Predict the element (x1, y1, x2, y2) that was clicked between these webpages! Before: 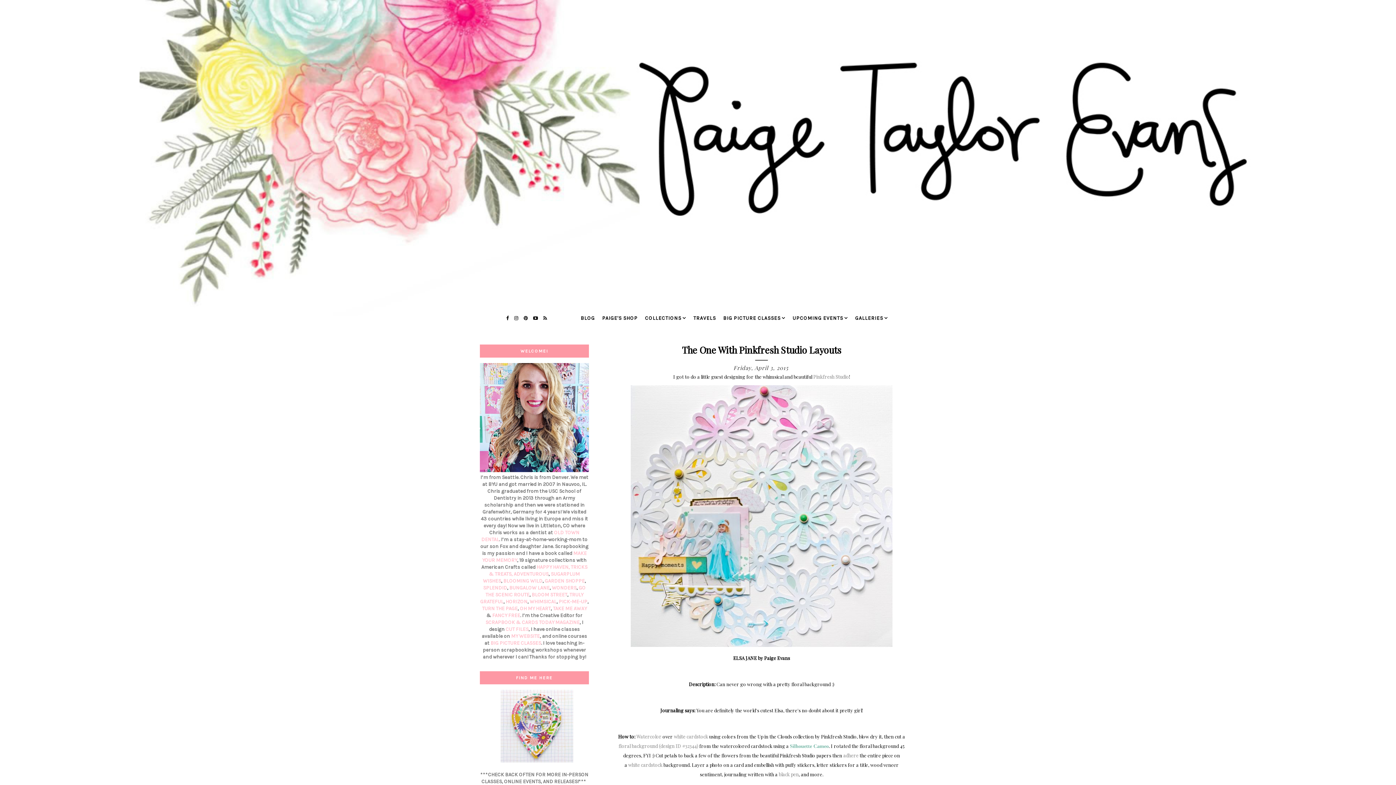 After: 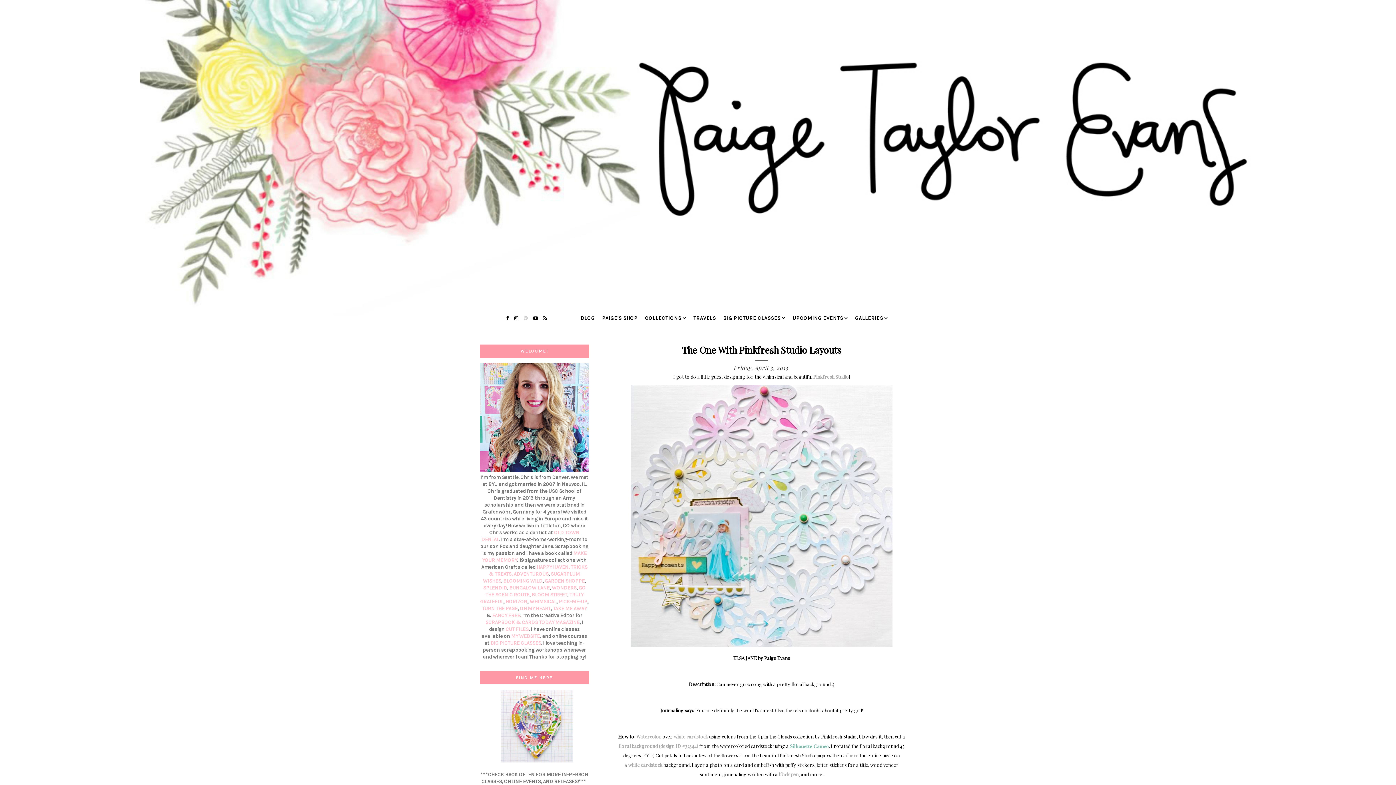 Action: bbox: (522, 315, 530, 321)